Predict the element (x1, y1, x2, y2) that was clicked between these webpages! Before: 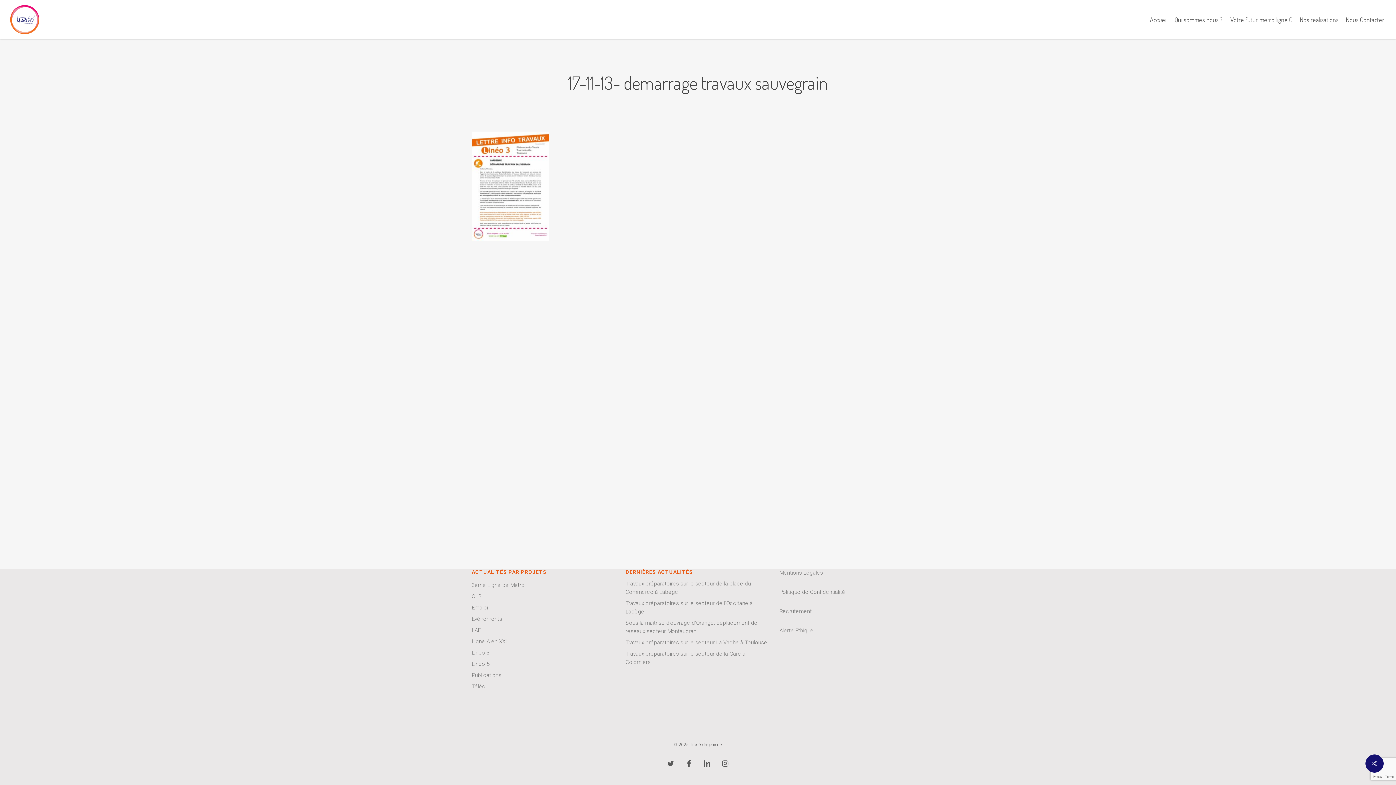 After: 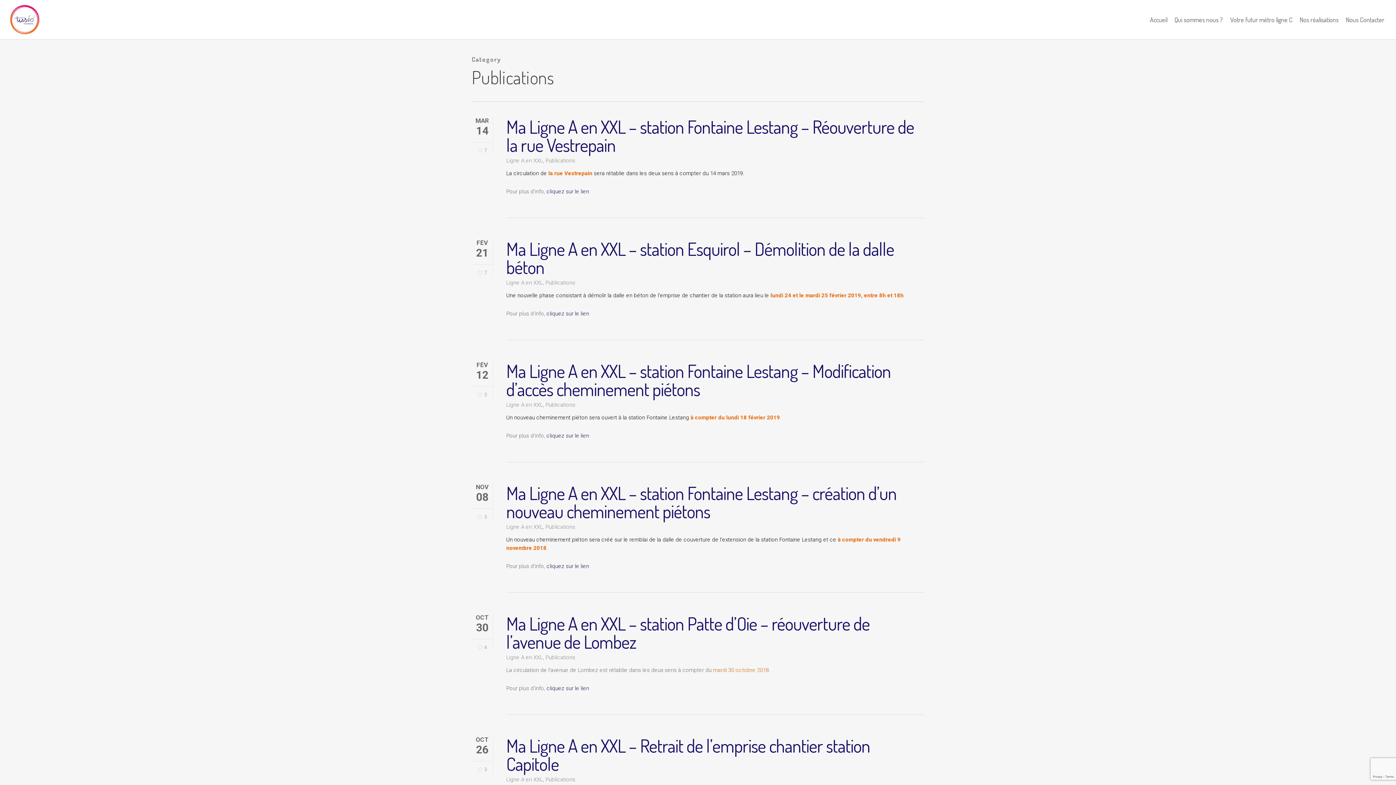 Action: bbox: (471, 671, 501, 680) label: Publications